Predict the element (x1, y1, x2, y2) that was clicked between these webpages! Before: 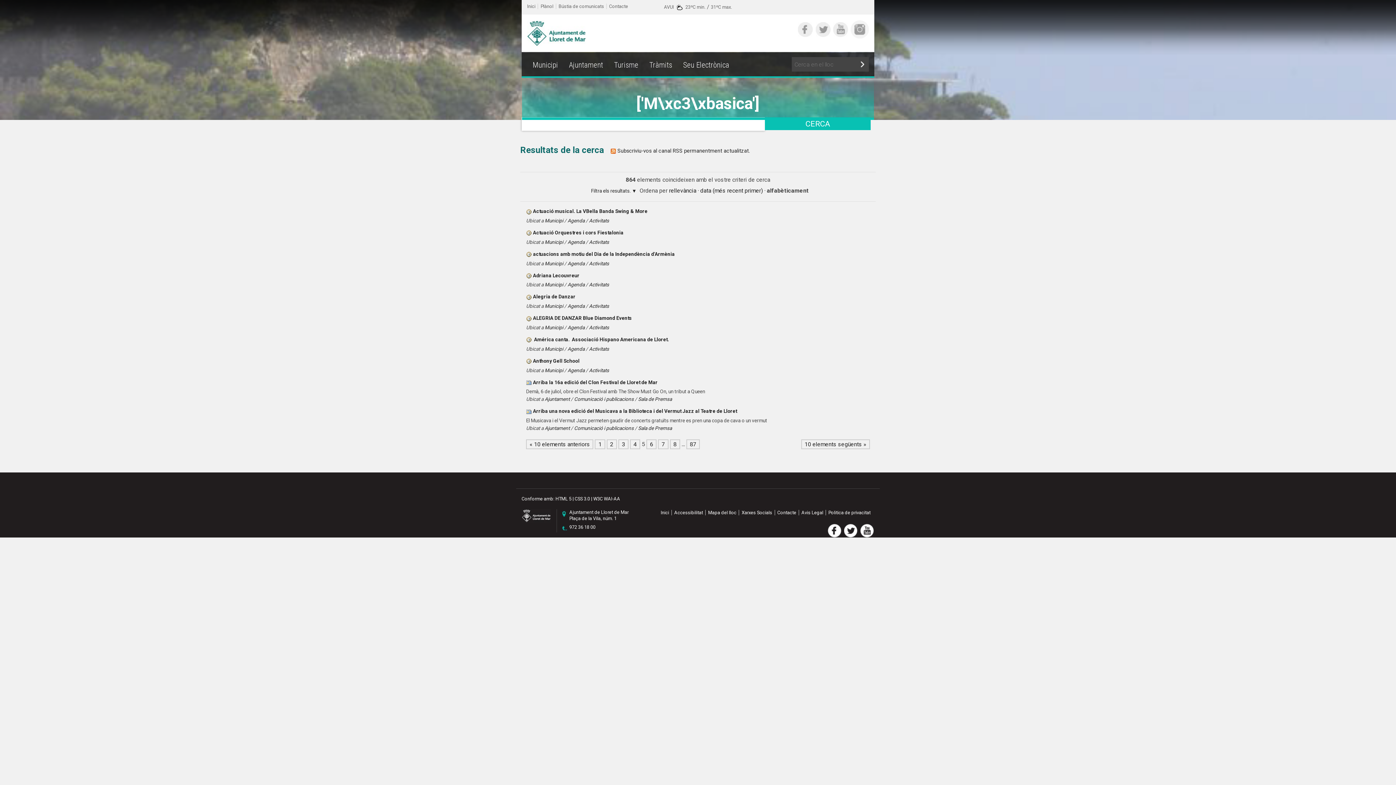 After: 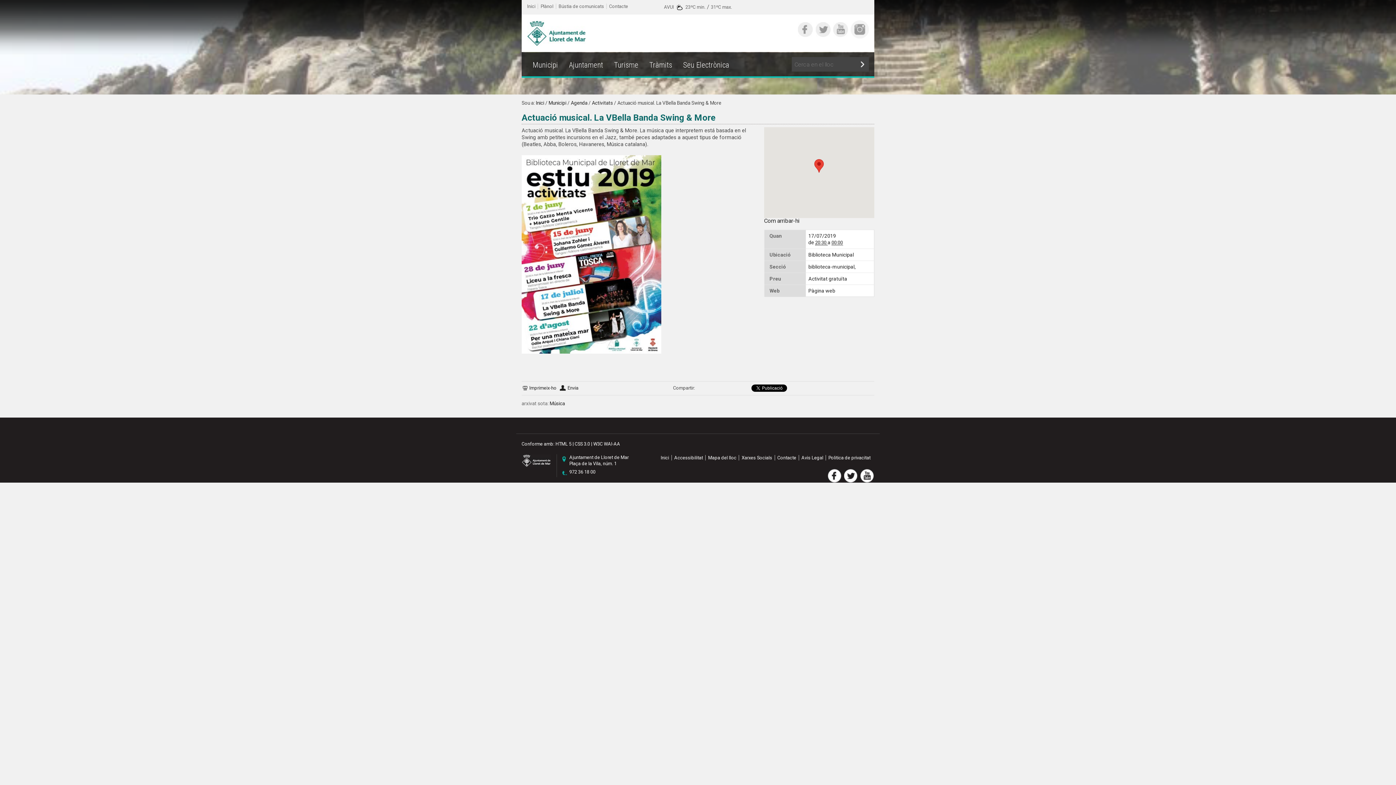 Action: bbox: (533, 208, 647, 214) label: Actuació musical. La VBella Banda Swing & More